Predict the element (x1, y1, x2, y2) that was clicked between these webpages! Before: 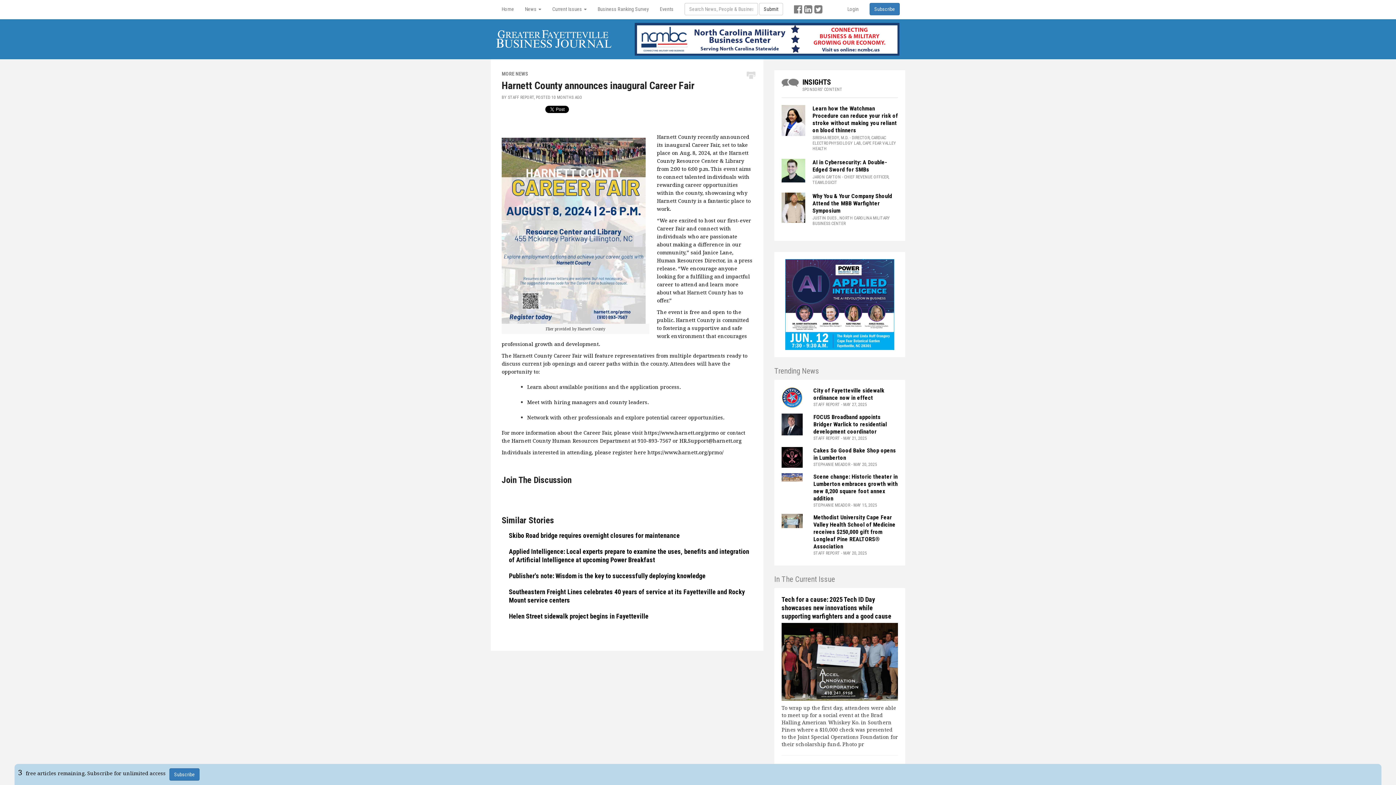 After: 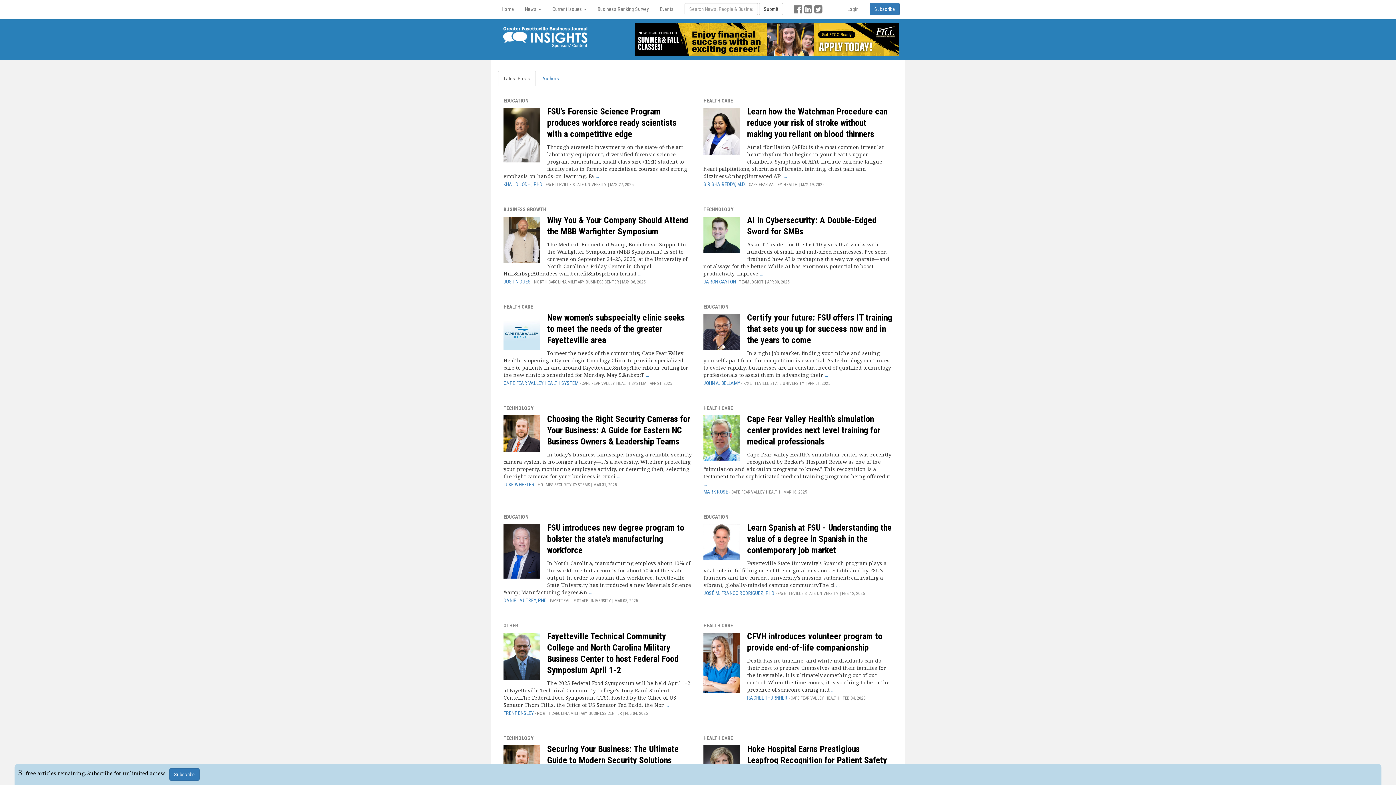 Action: label: INSIGHTS bbox: (802, 77, 842, 86)